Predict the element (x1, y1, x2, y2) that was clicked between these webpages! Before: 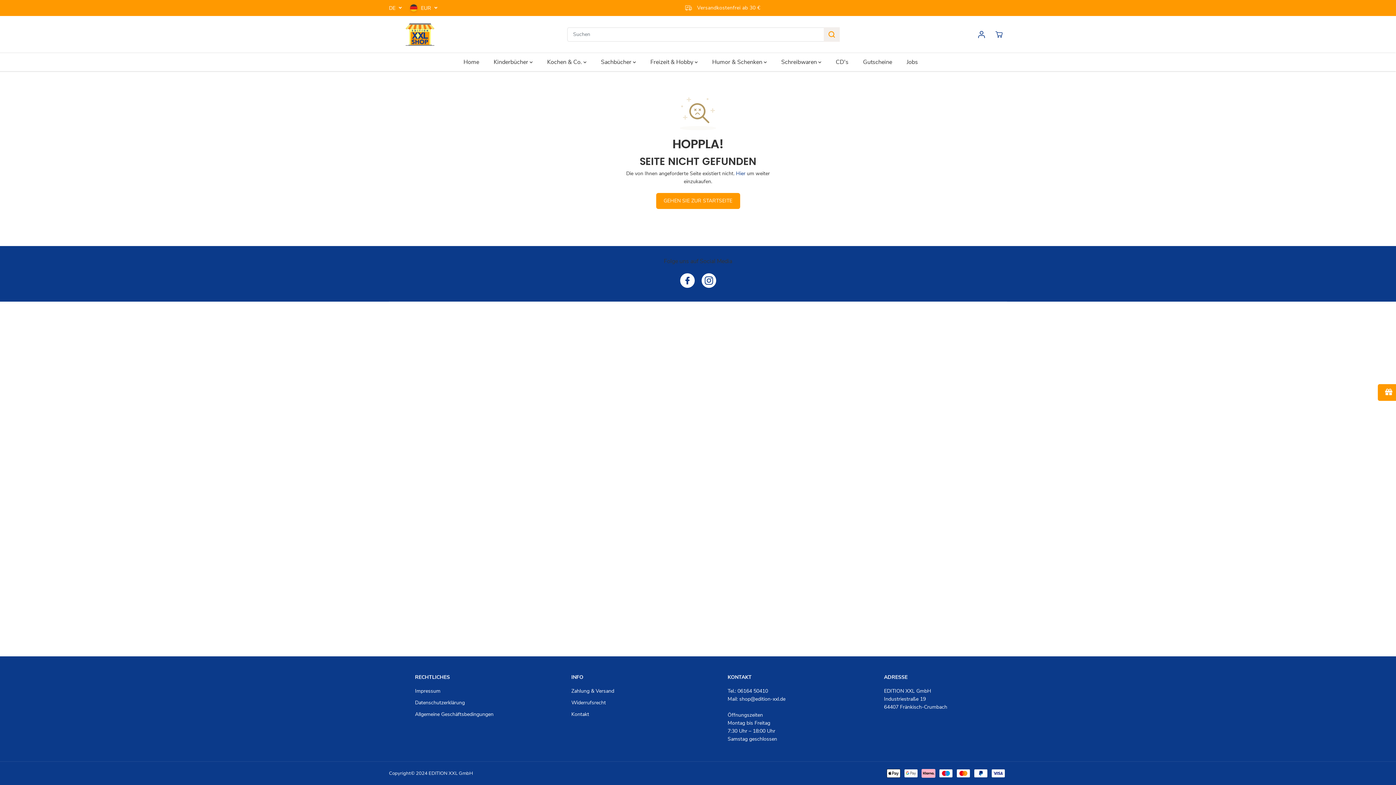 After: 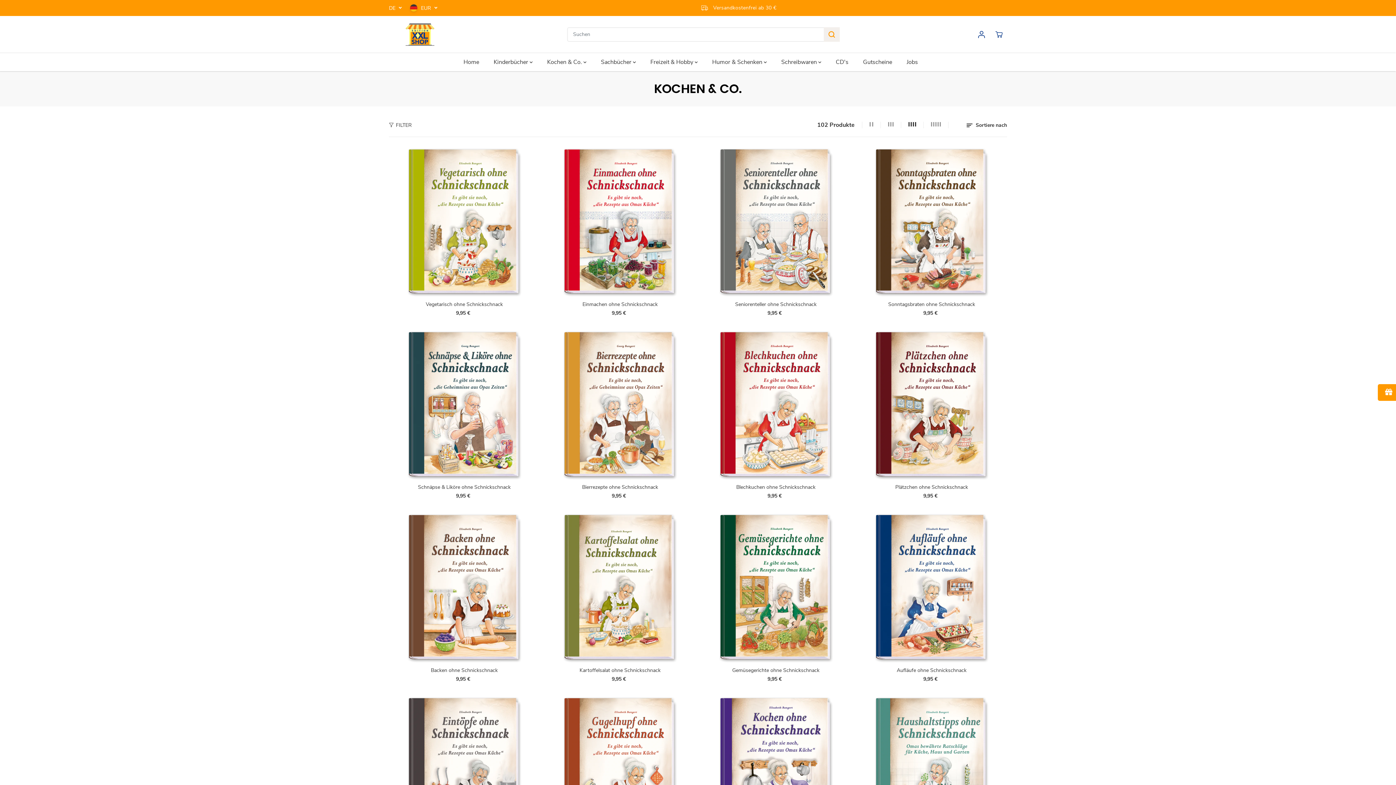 Action: label: Kochen & Co.  bbox: (547, 52, 597, 71)